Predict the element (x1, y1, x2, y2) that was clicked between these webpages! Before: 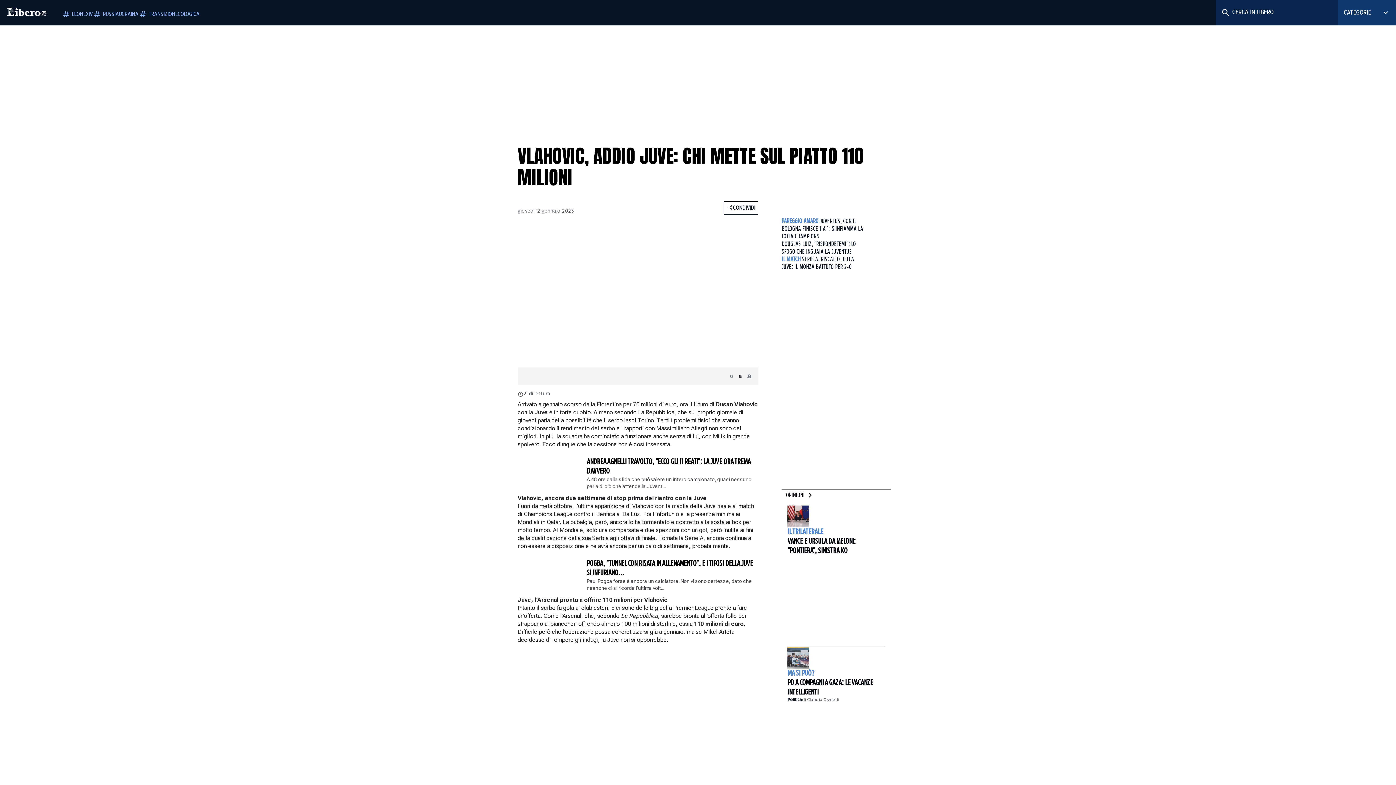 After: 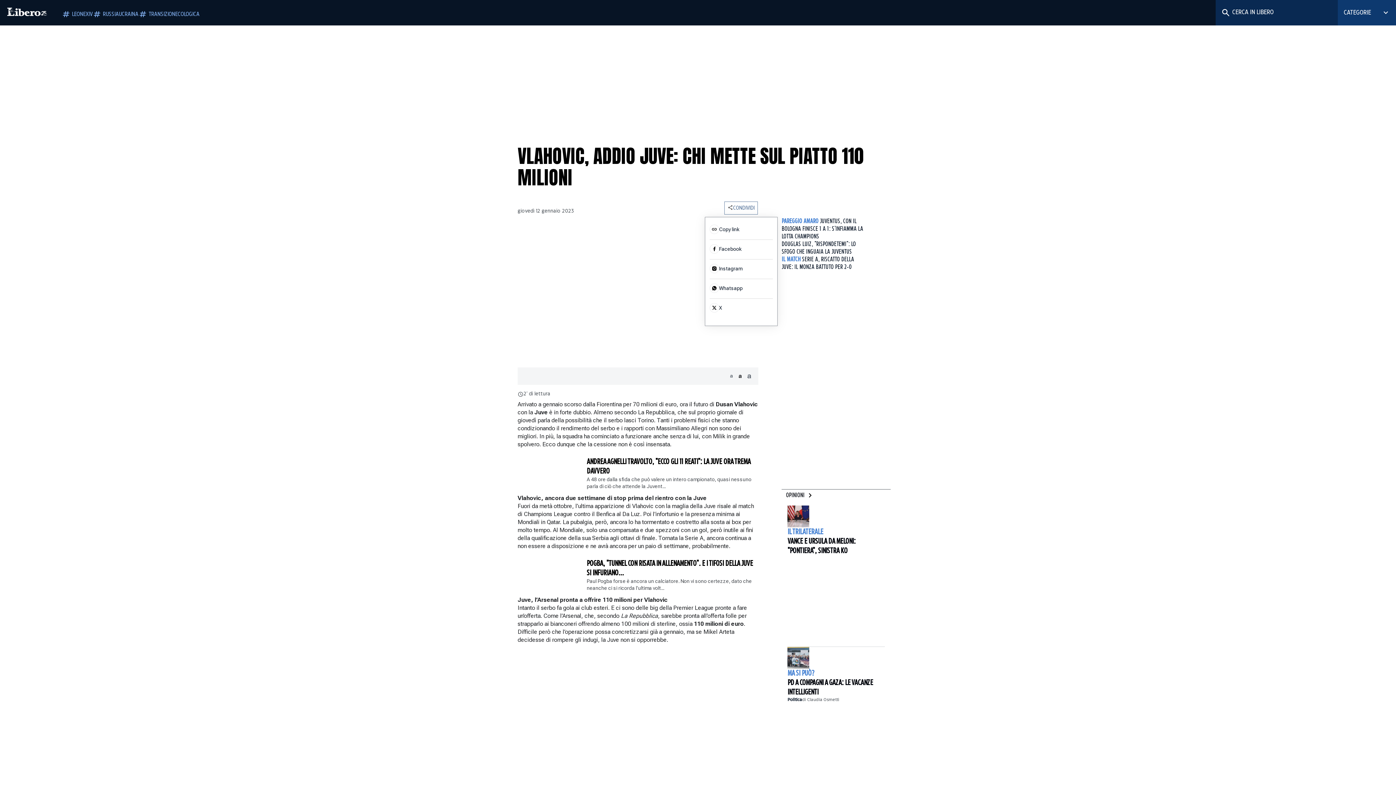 Action: label: CONDIVIDI bbox: (724, 201, 758, 214)